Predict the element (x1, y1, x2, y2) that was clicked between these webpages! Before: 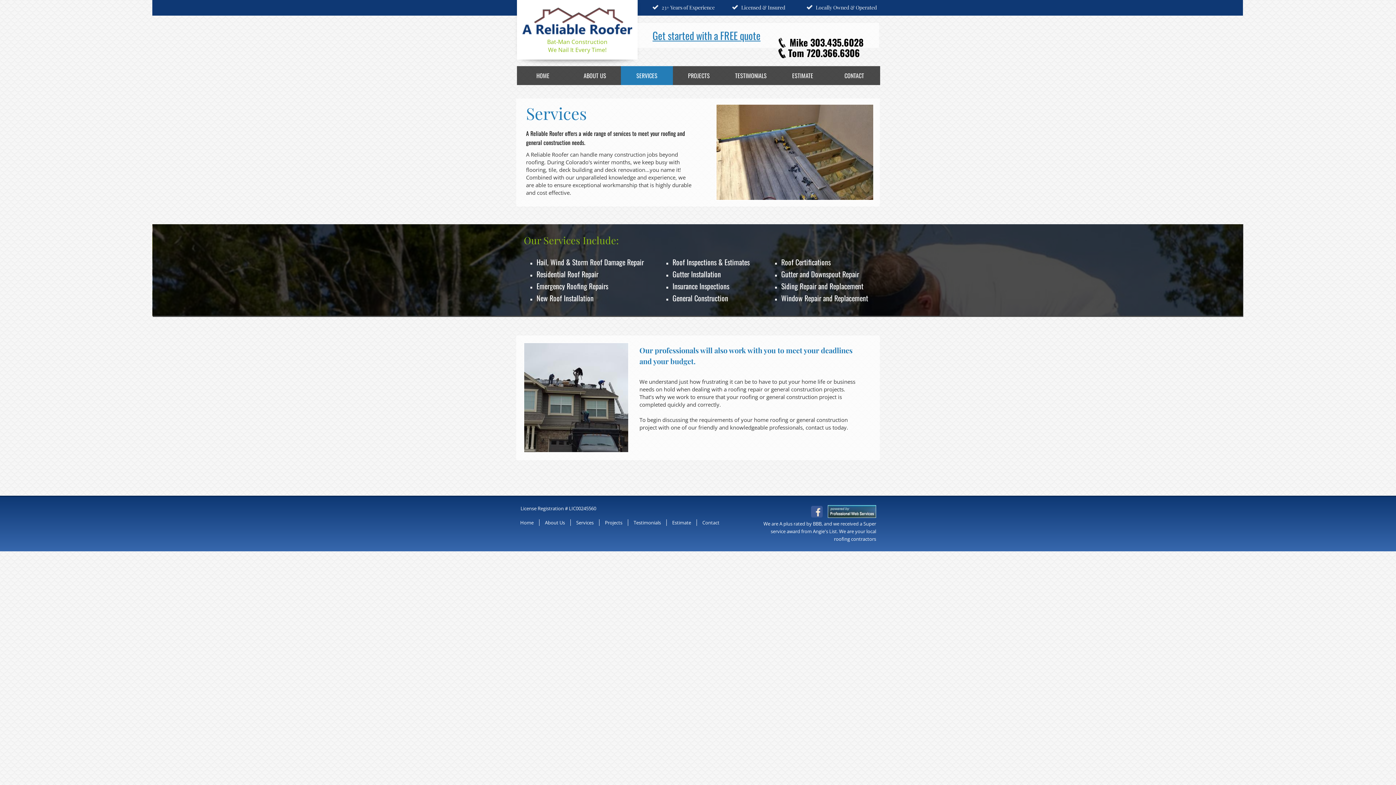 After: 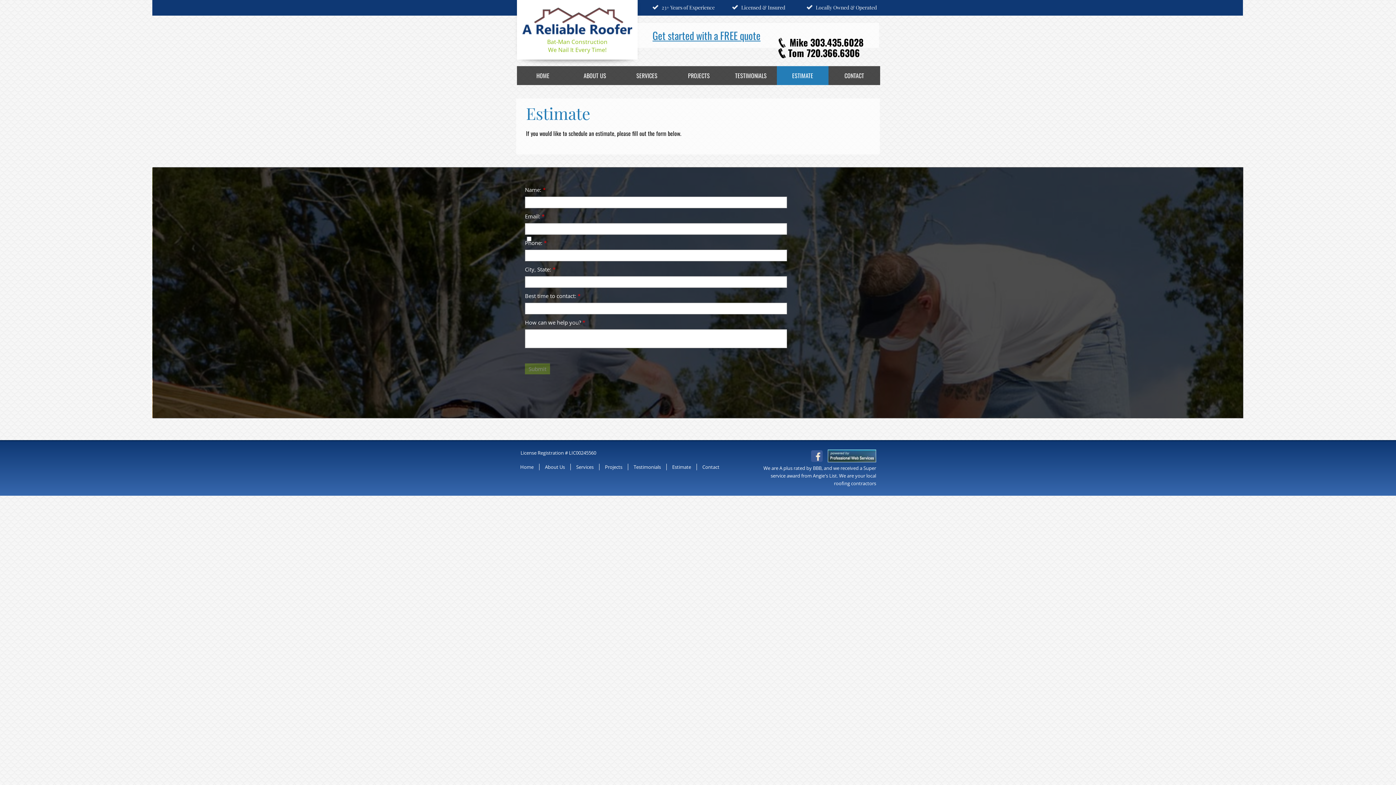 Action: label: Estimate bbox: (672, 519, 691, 526)